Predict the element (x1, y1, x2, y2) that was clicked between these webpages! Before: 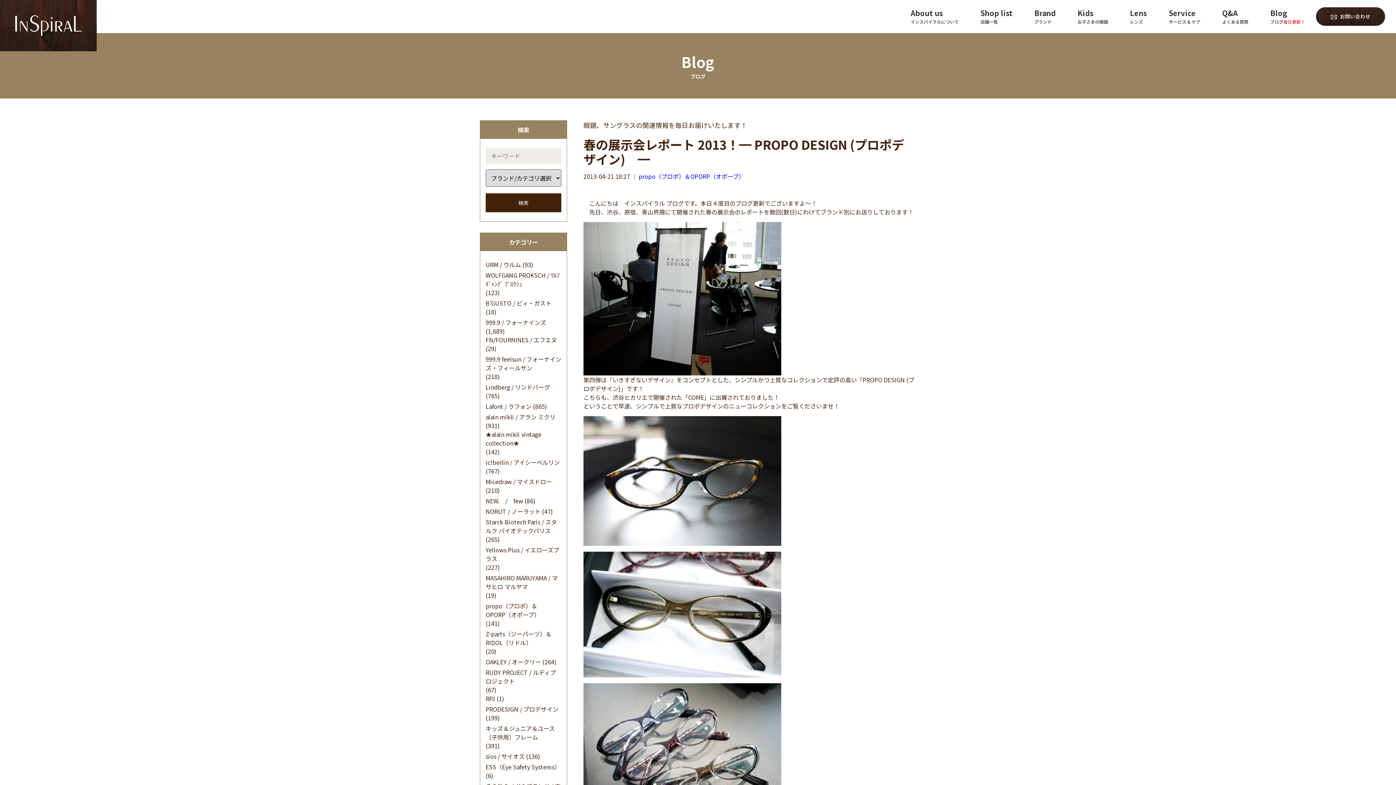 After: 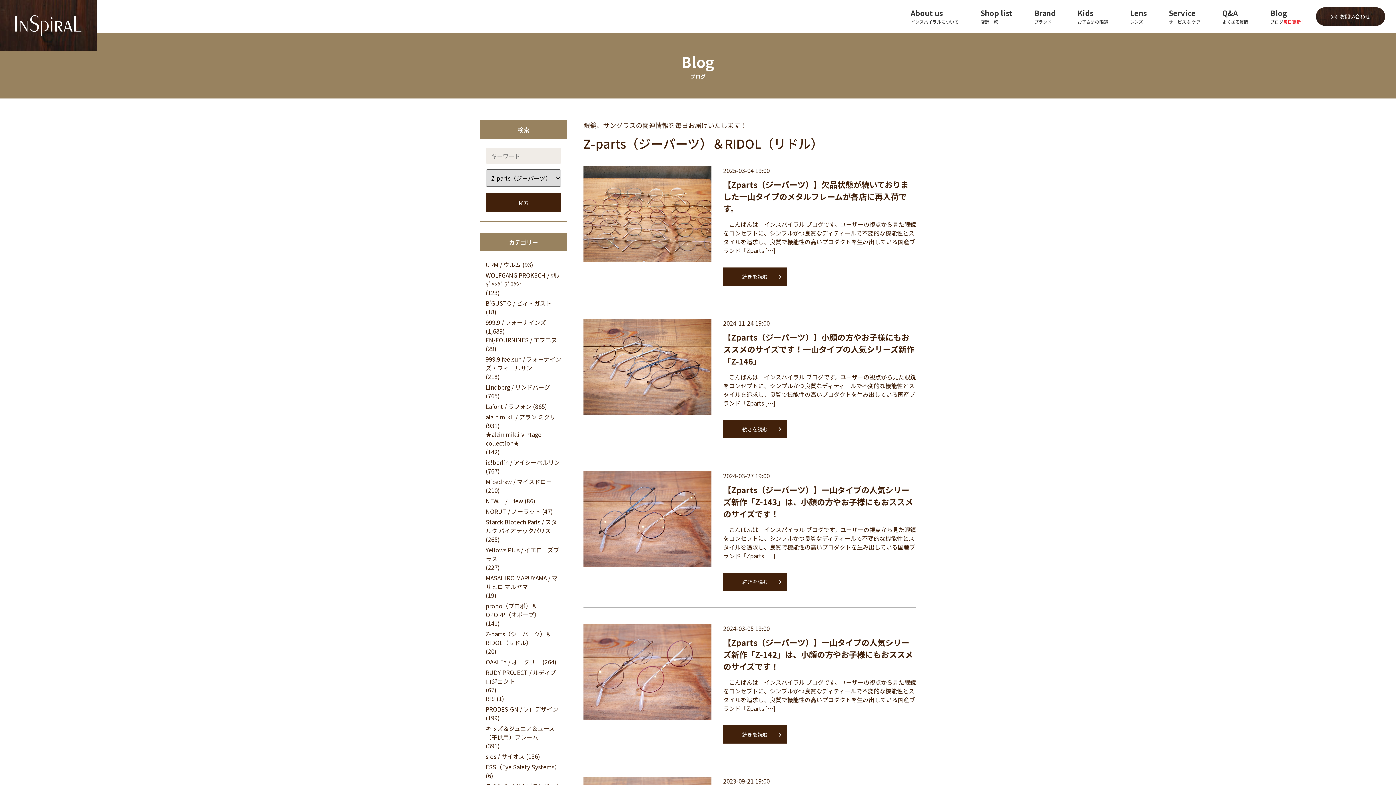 Action: bbox: (485, 629, 561, 647) label: Z-parts（ジーパーツ）＆RIDOL（リドル）